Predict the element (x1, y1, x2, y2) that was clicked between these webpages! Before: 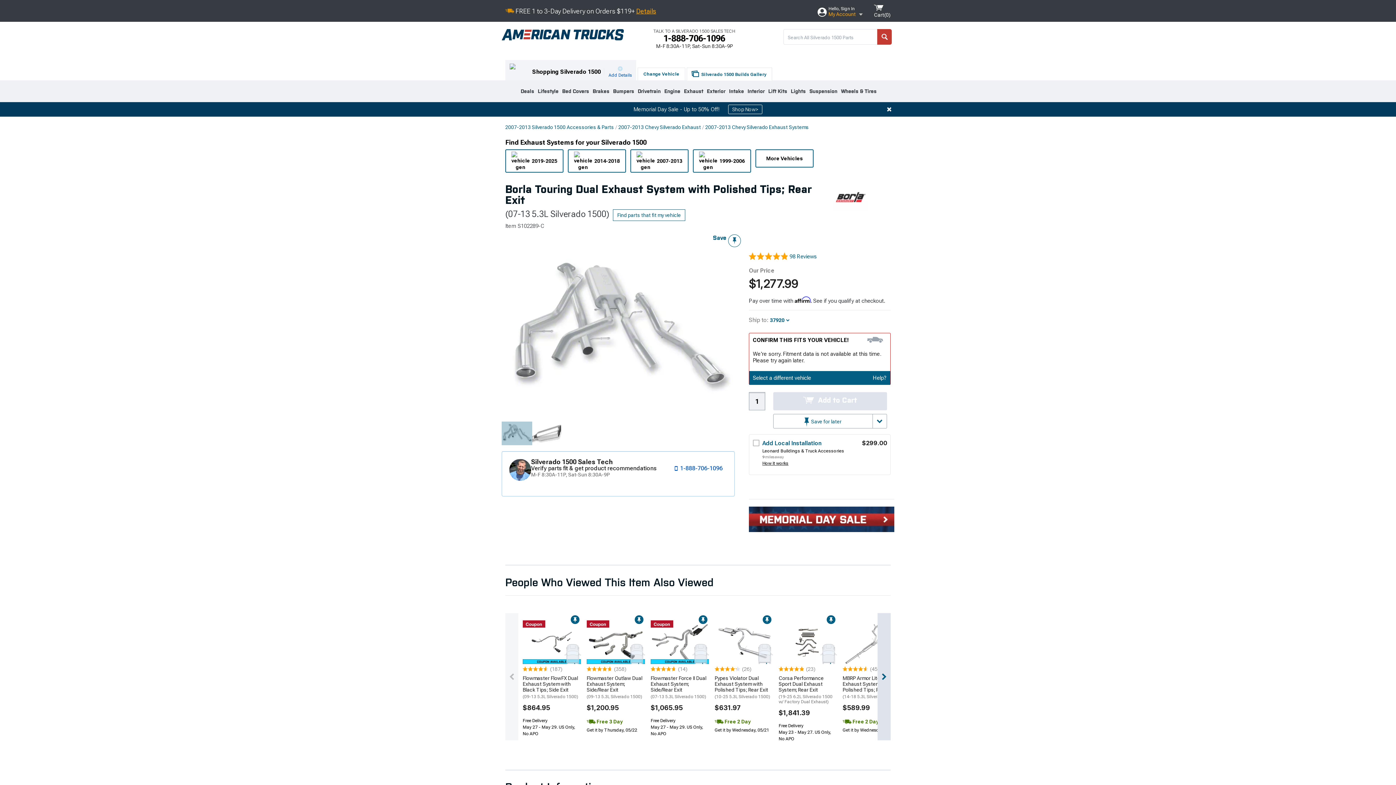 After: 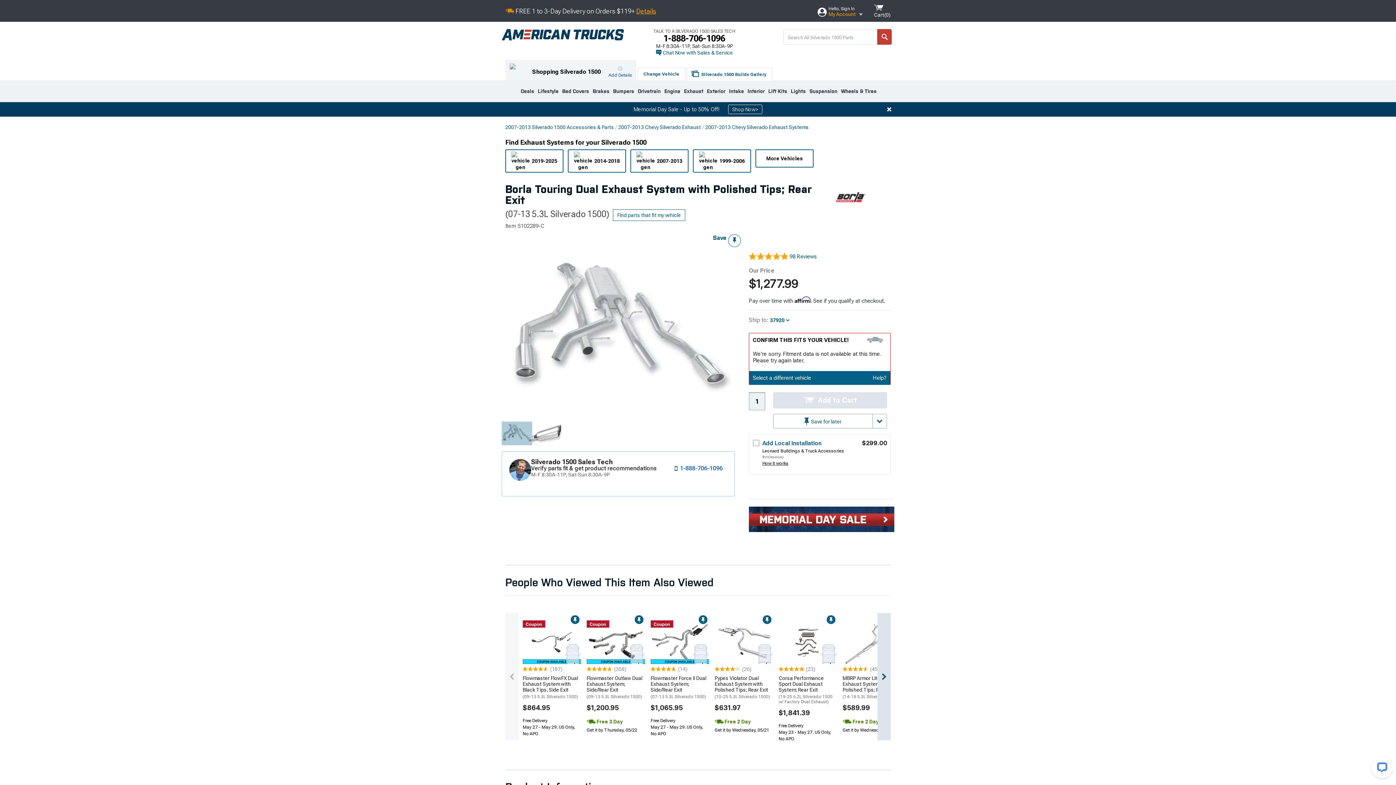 Action: label:  Add to Cart bbox: (773, 370, 887, 388)